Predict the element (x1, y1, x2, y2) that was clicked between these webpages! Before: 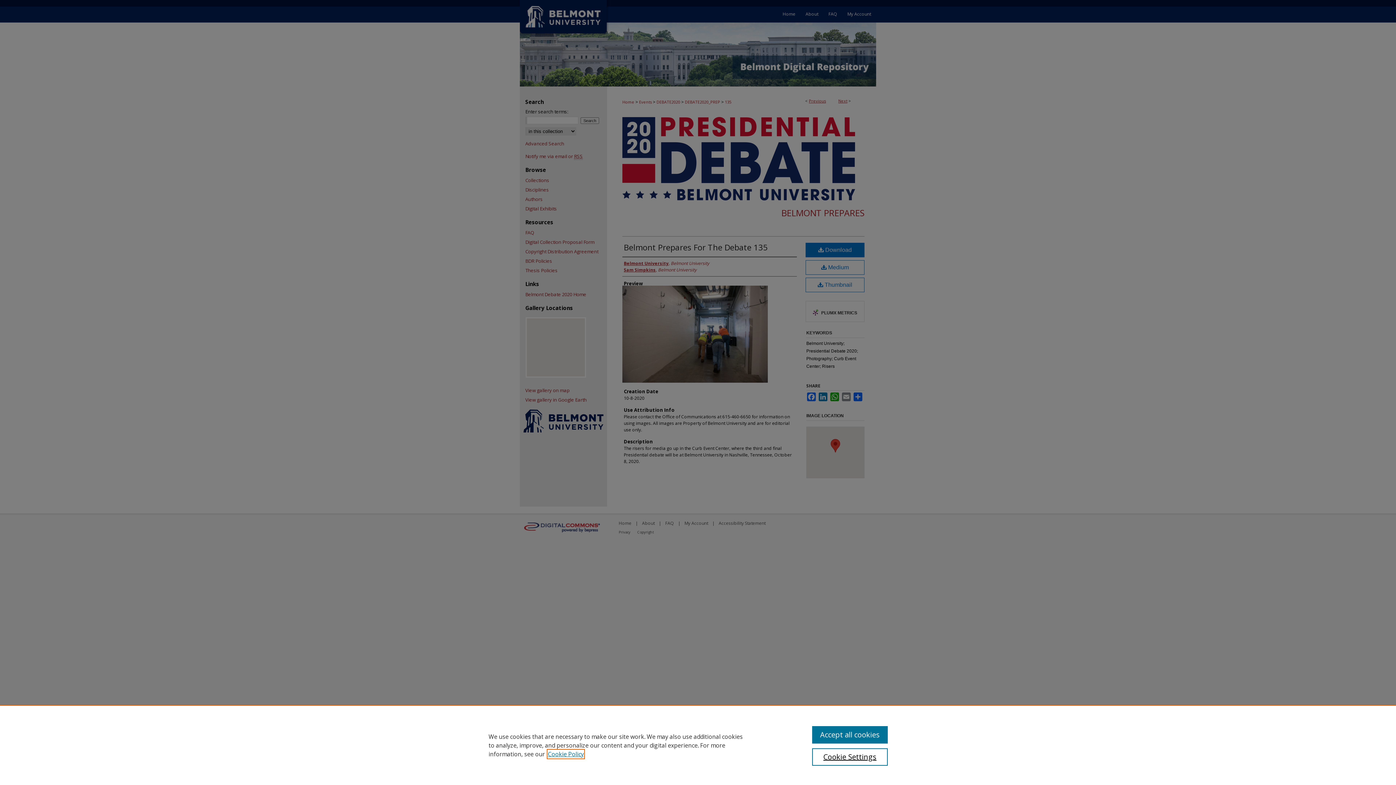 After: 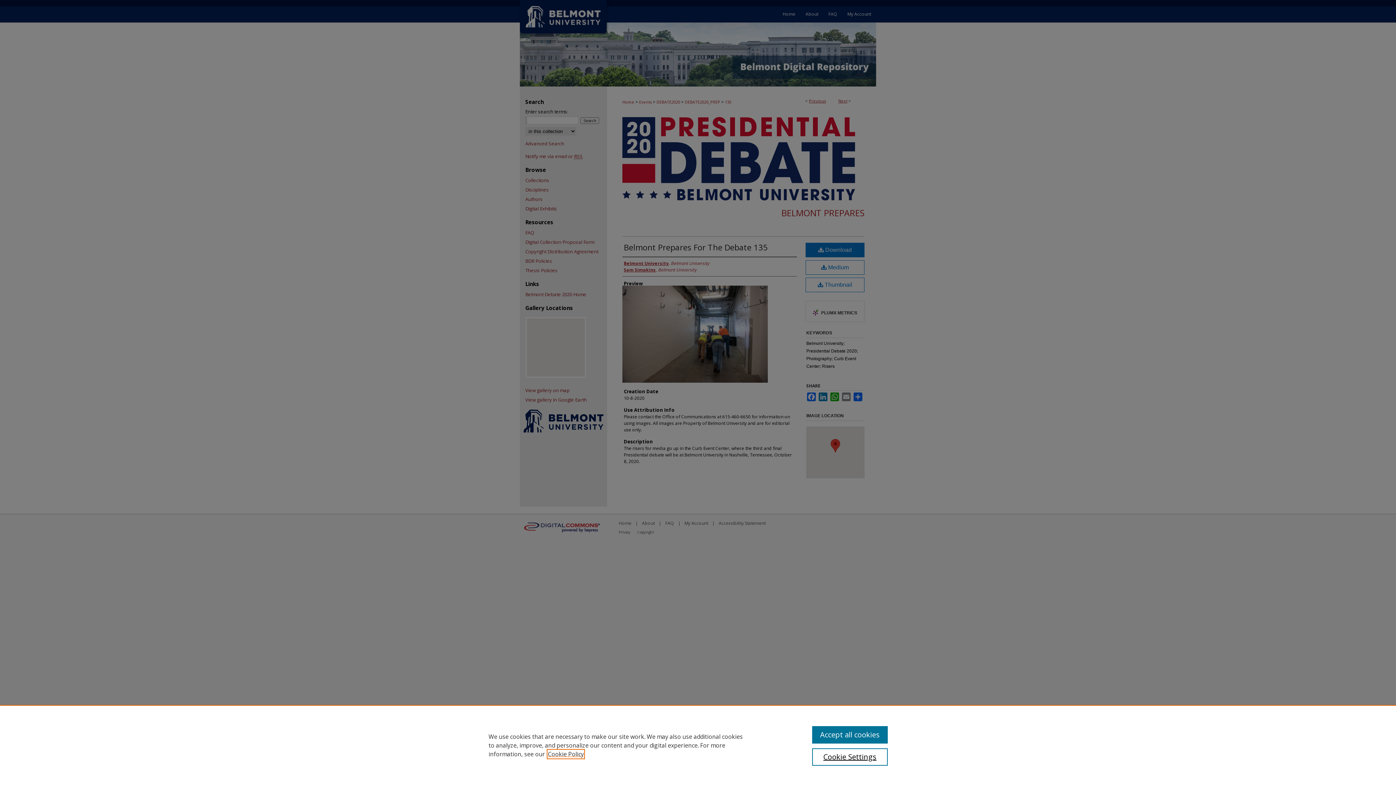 Action: bbox: (548, 750, 584, 758) label: , opens in a new tab